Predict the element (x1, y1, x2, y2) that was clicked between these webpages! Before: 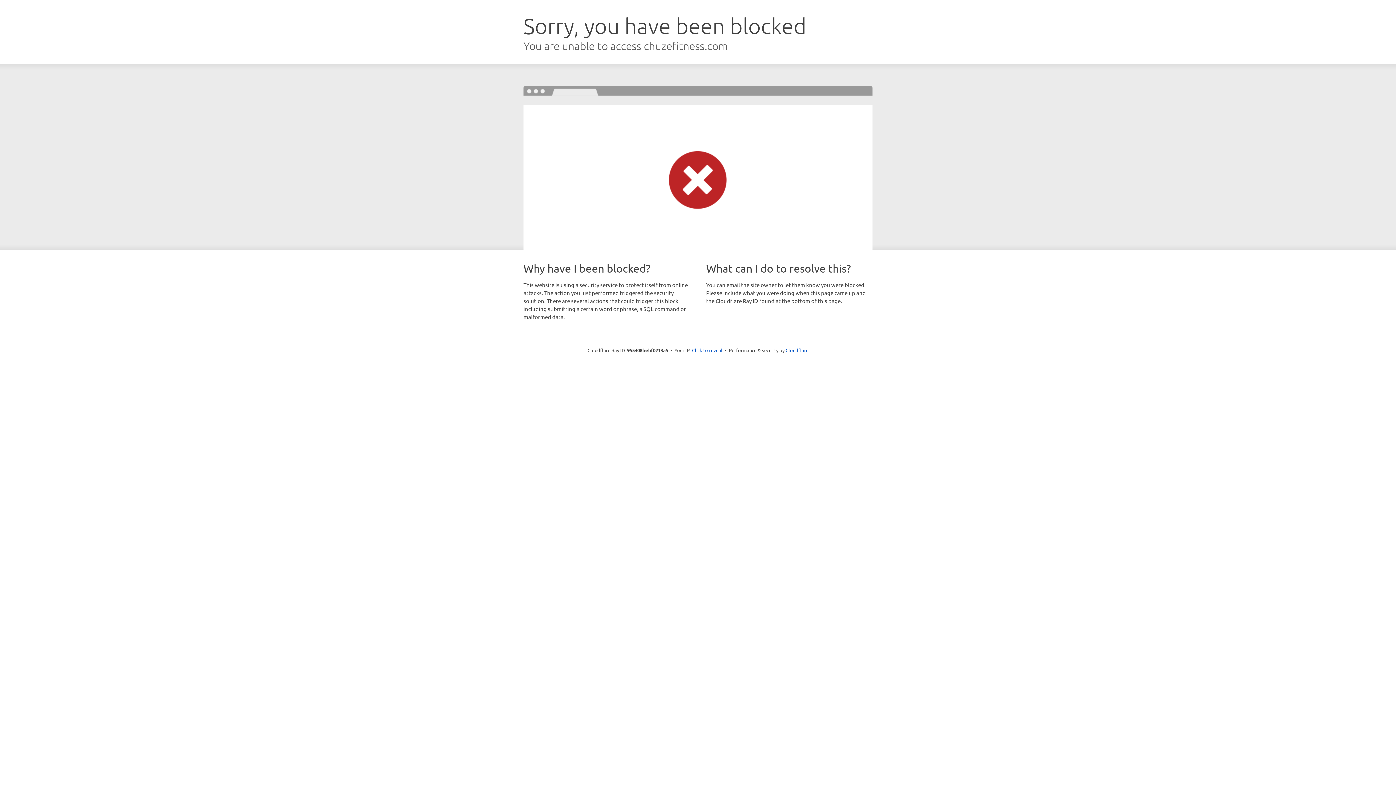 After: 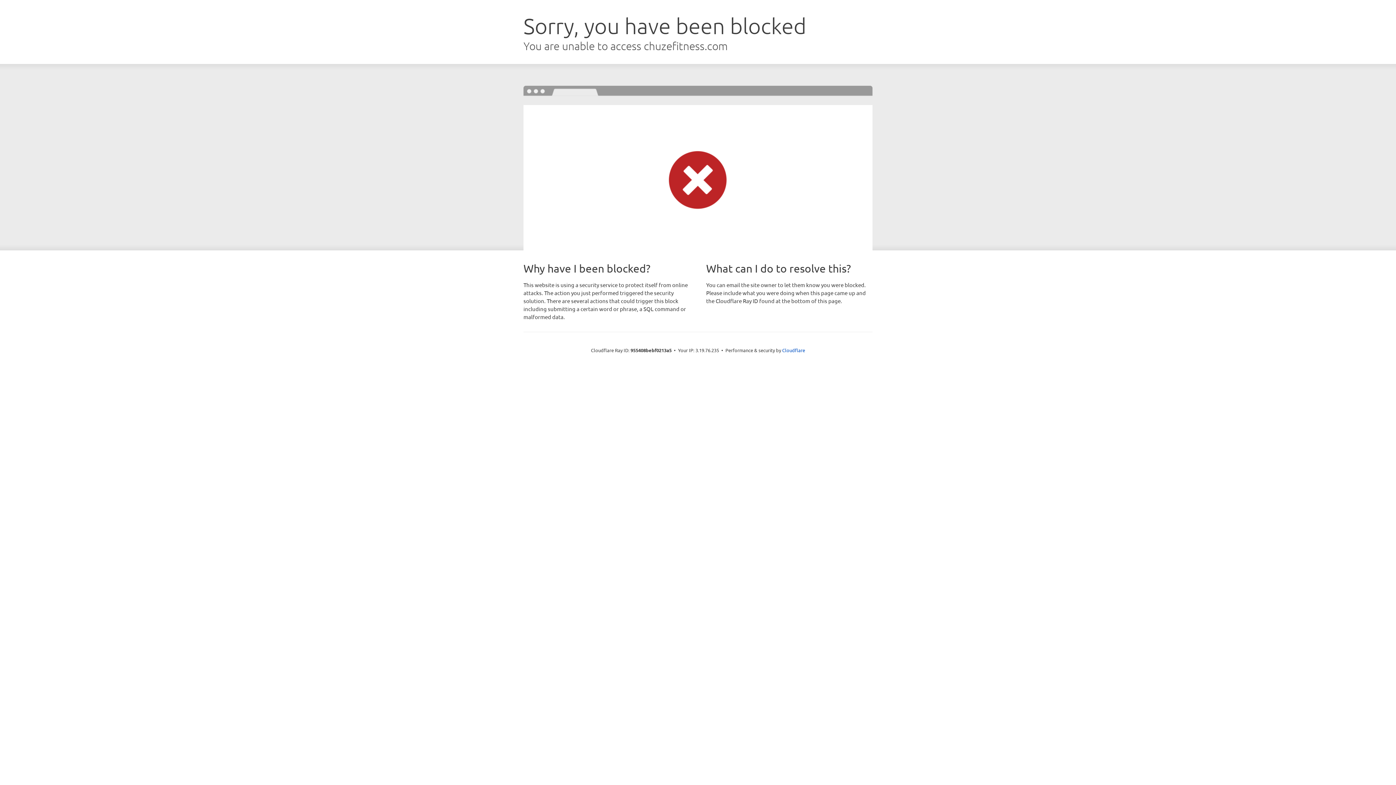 Action: bbox: (692, 346, 722, 353) label: Click to reveal